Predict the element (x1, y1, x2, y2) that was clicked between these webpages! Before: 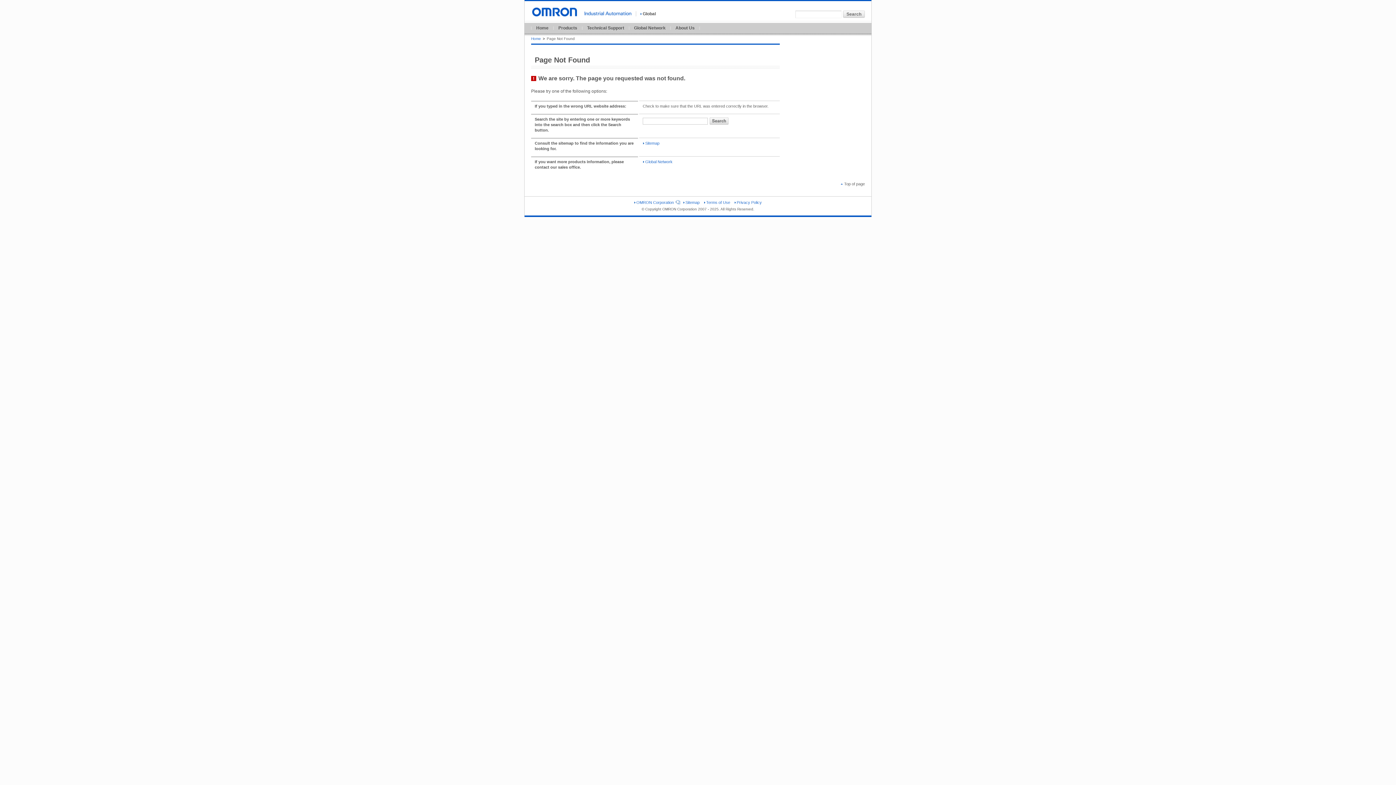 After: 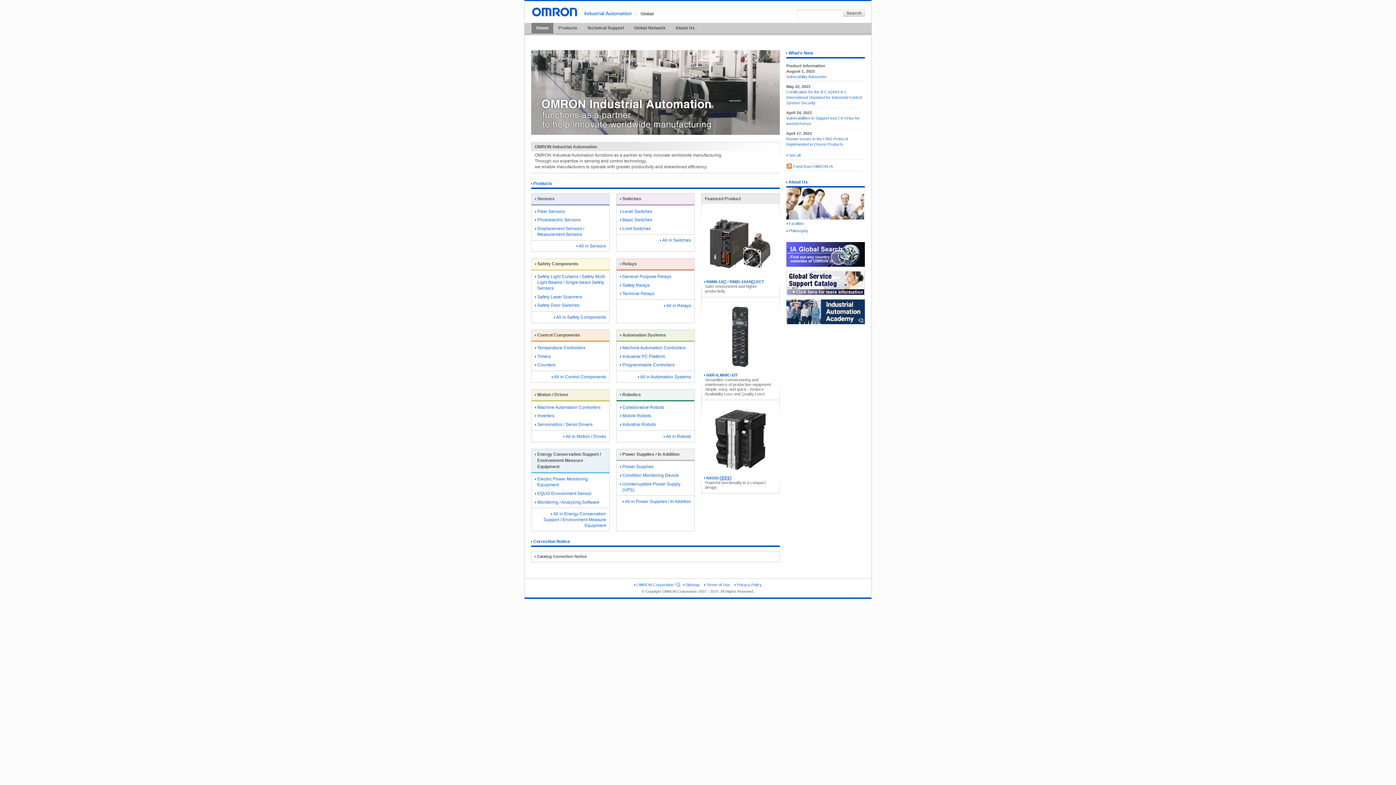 Action: bbox: (531, 22, 553, 33) label: Home